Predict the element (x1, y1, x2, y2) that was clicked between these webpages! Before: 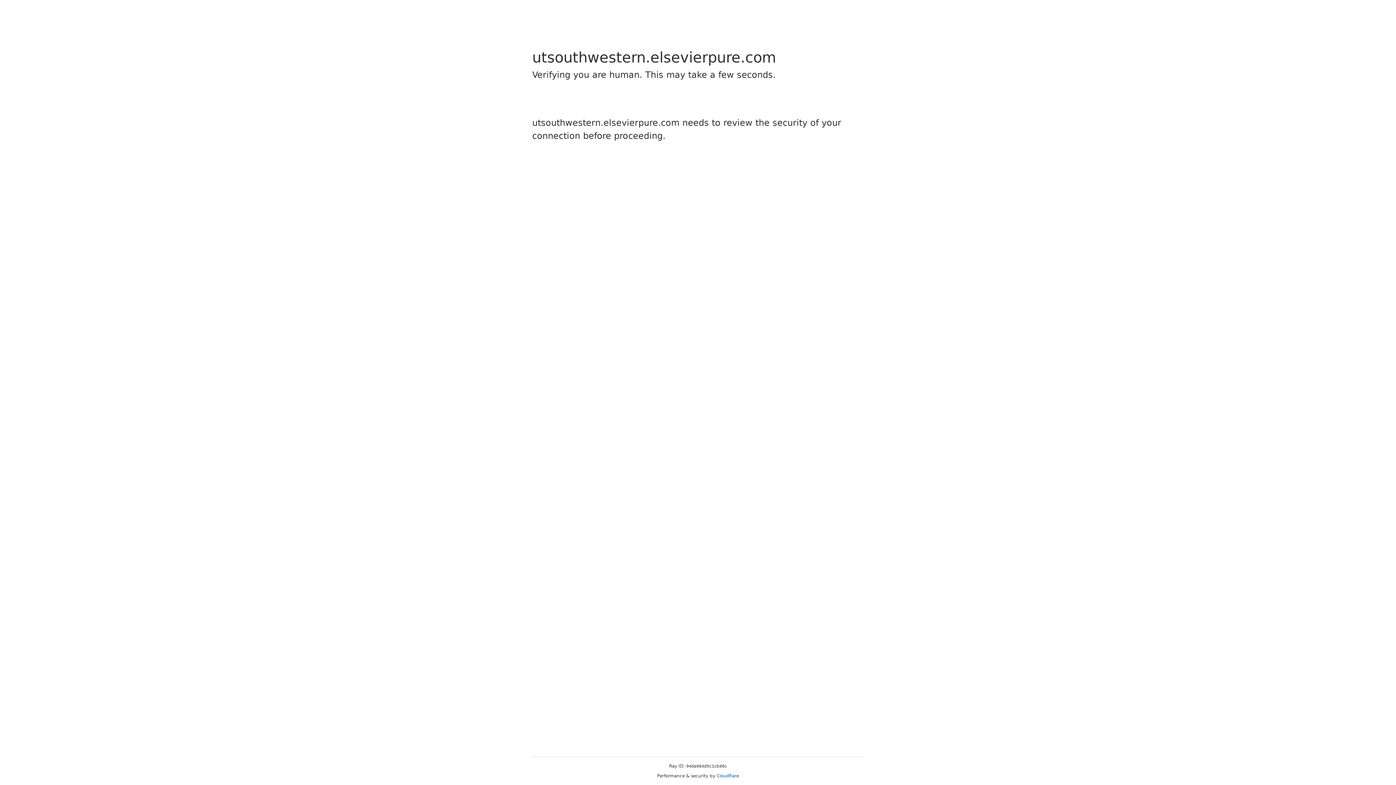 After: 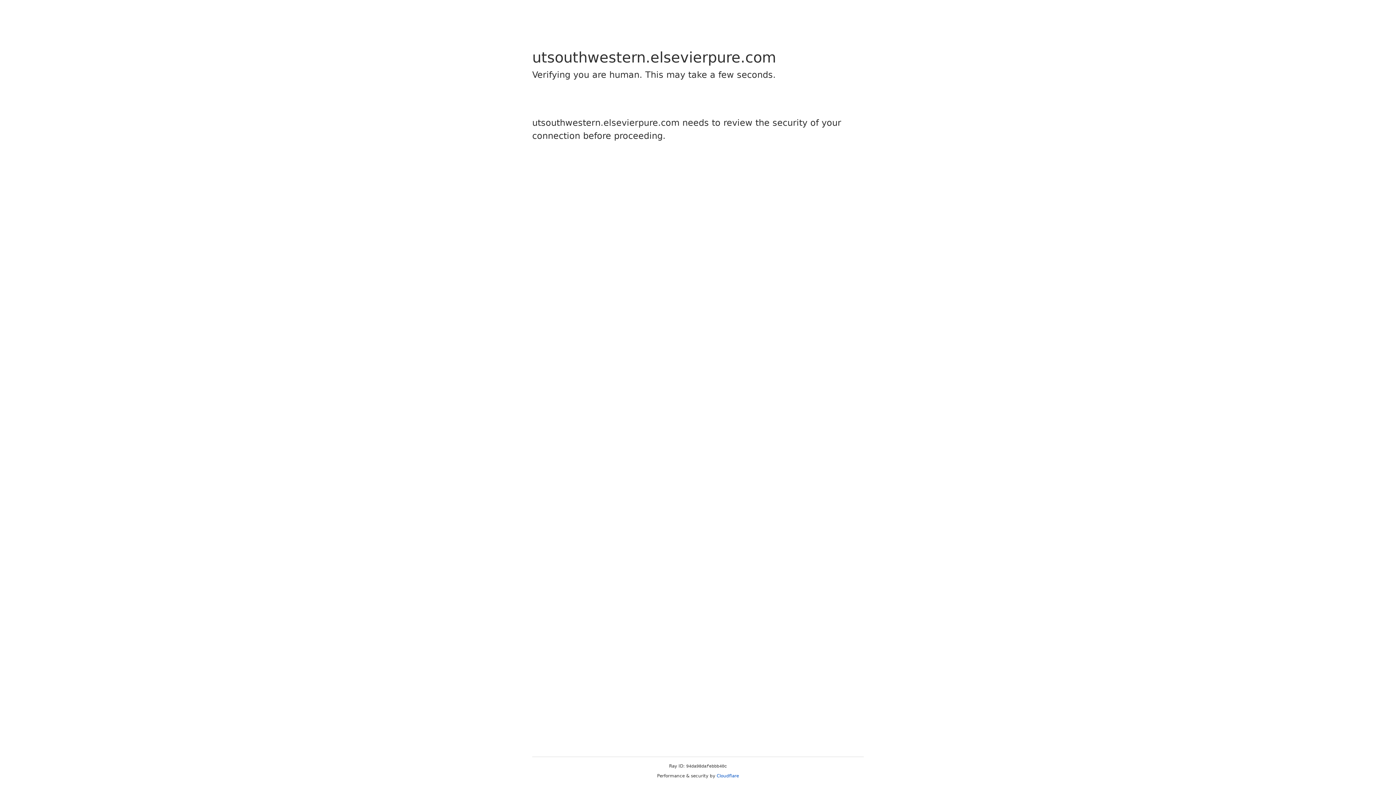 Action: label: Cloudflare bbox: (716, 773, 739, 778)